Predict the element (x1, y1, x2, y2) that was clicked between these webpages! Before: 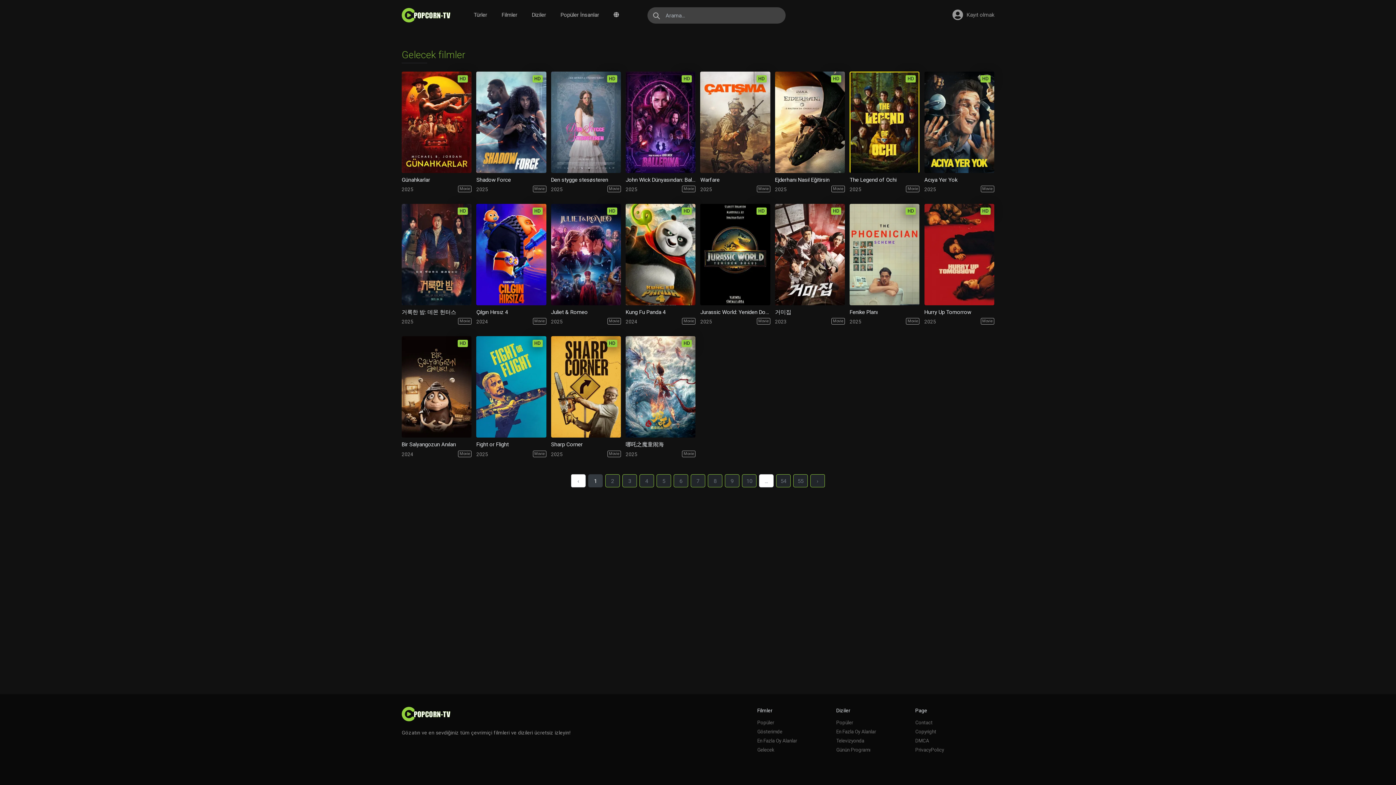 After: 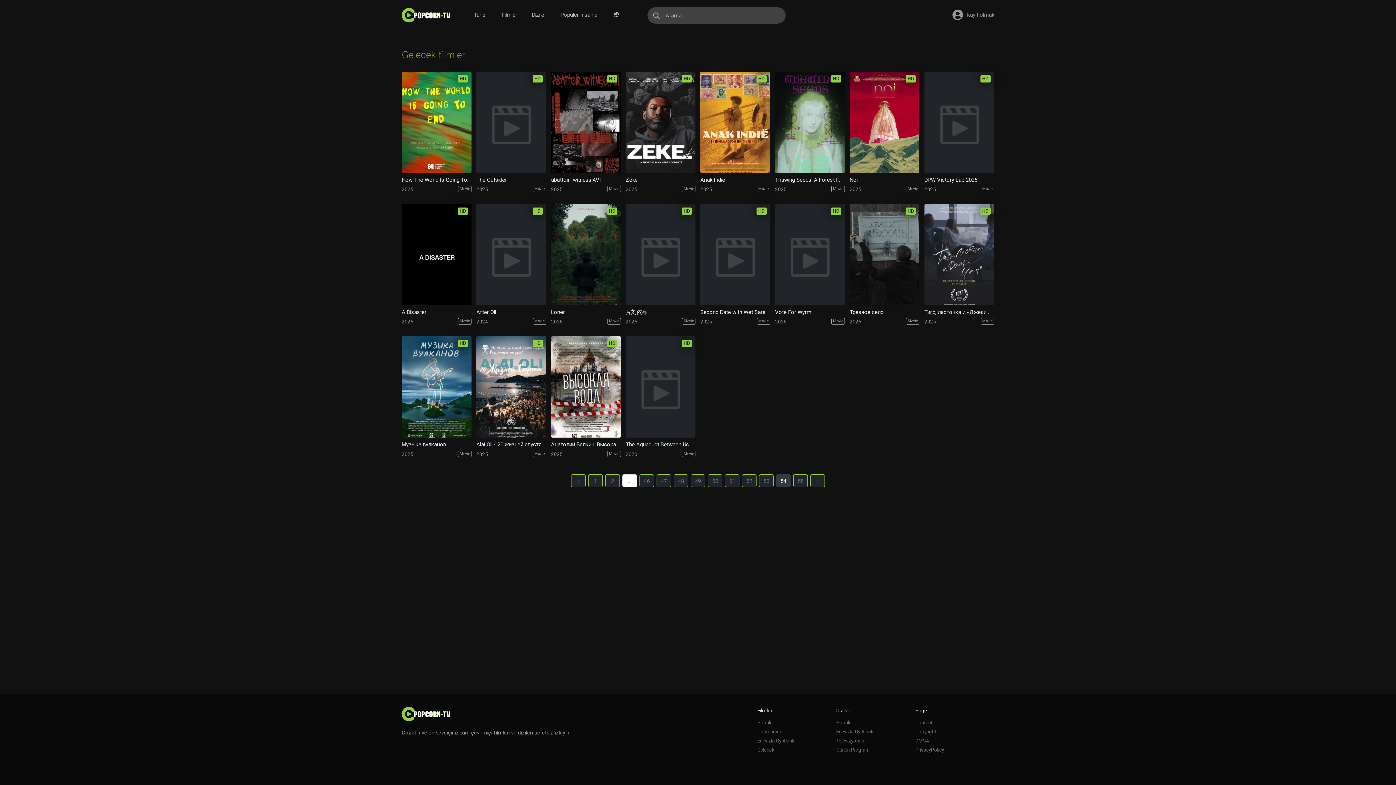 Action: bbox: (776, 474, 790, 487) label: 54